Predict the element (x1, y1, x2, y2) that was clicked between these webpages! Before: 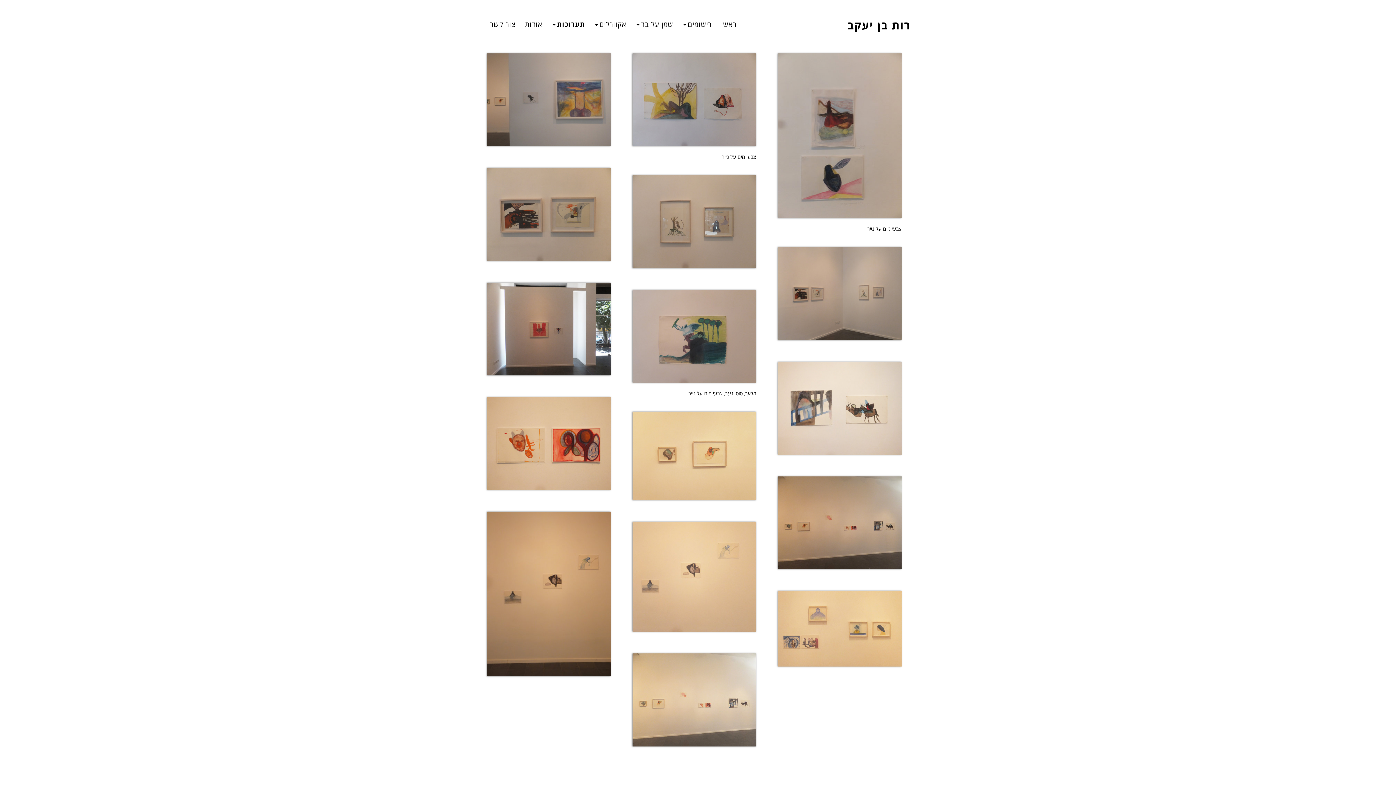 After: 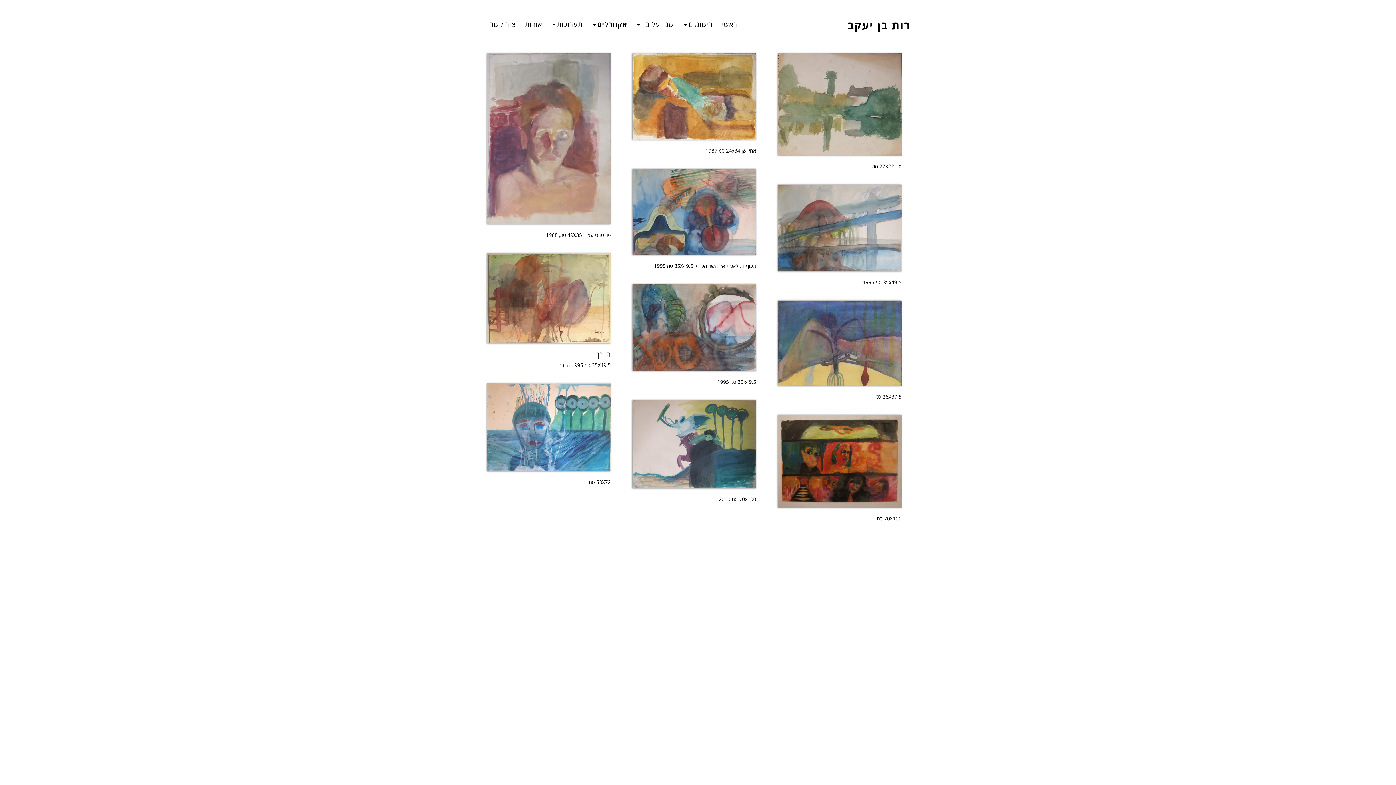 Action: label: אקוורלים bbox: (592, 18, 628, 28)